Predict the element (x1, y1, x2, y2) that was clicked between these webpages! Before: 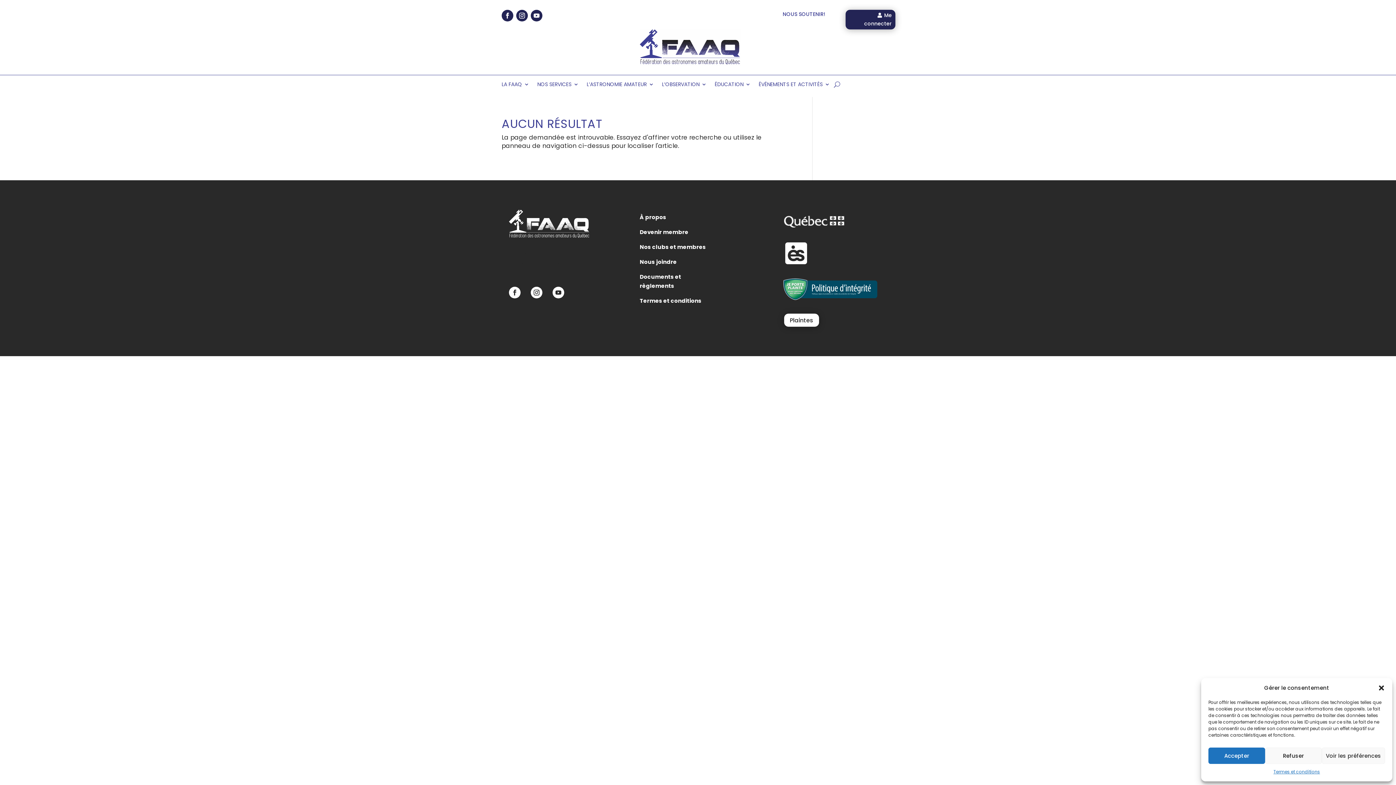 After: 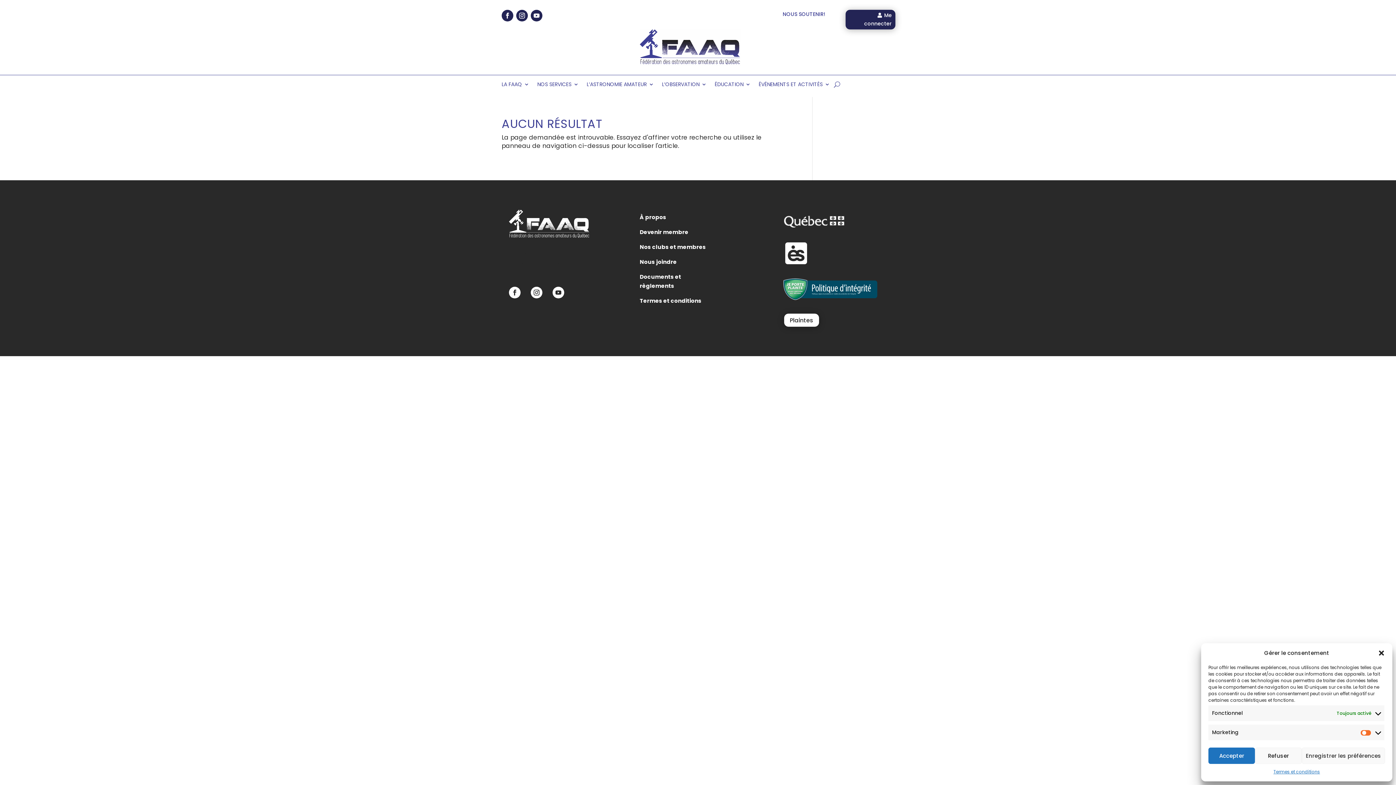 Action: bbox: (1322, 748, 1385, 764) label: Voir les préférences